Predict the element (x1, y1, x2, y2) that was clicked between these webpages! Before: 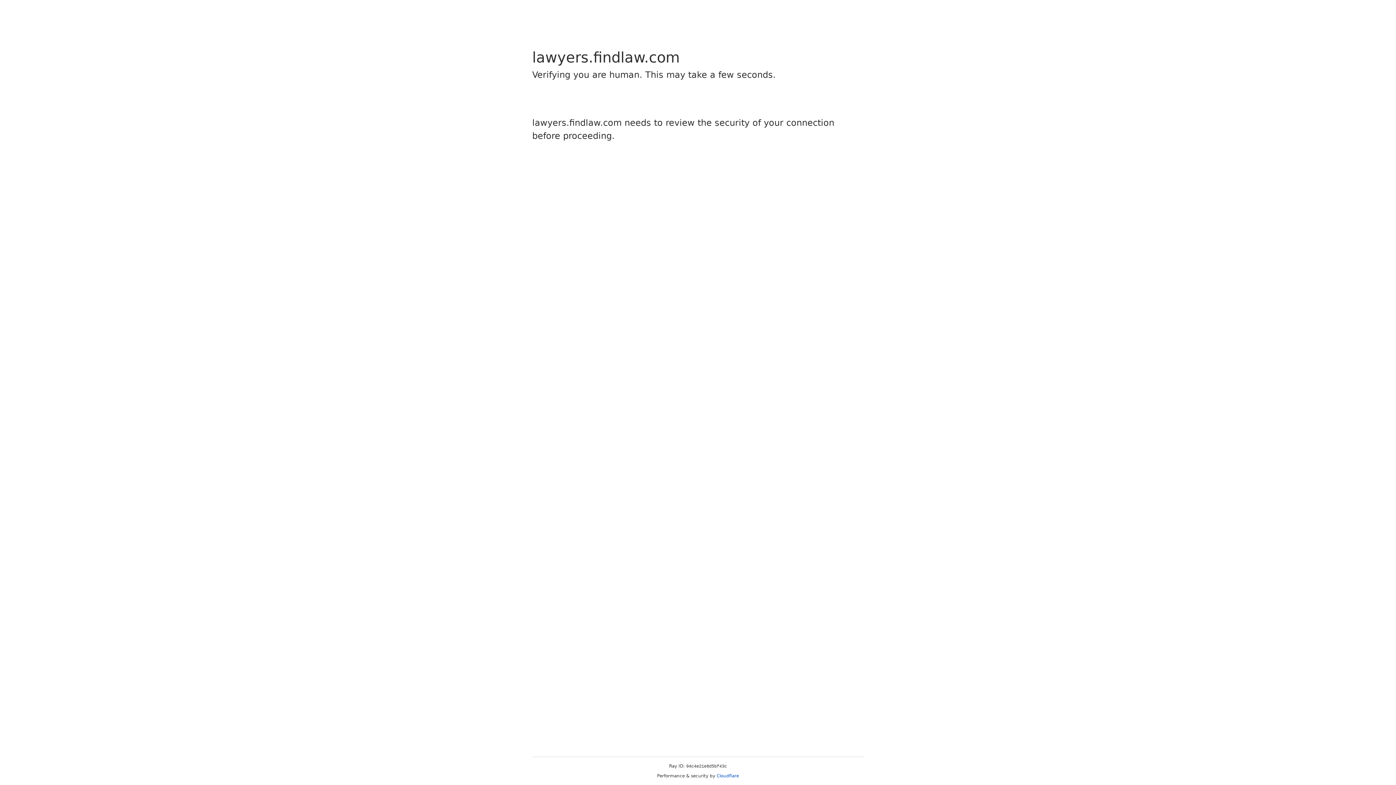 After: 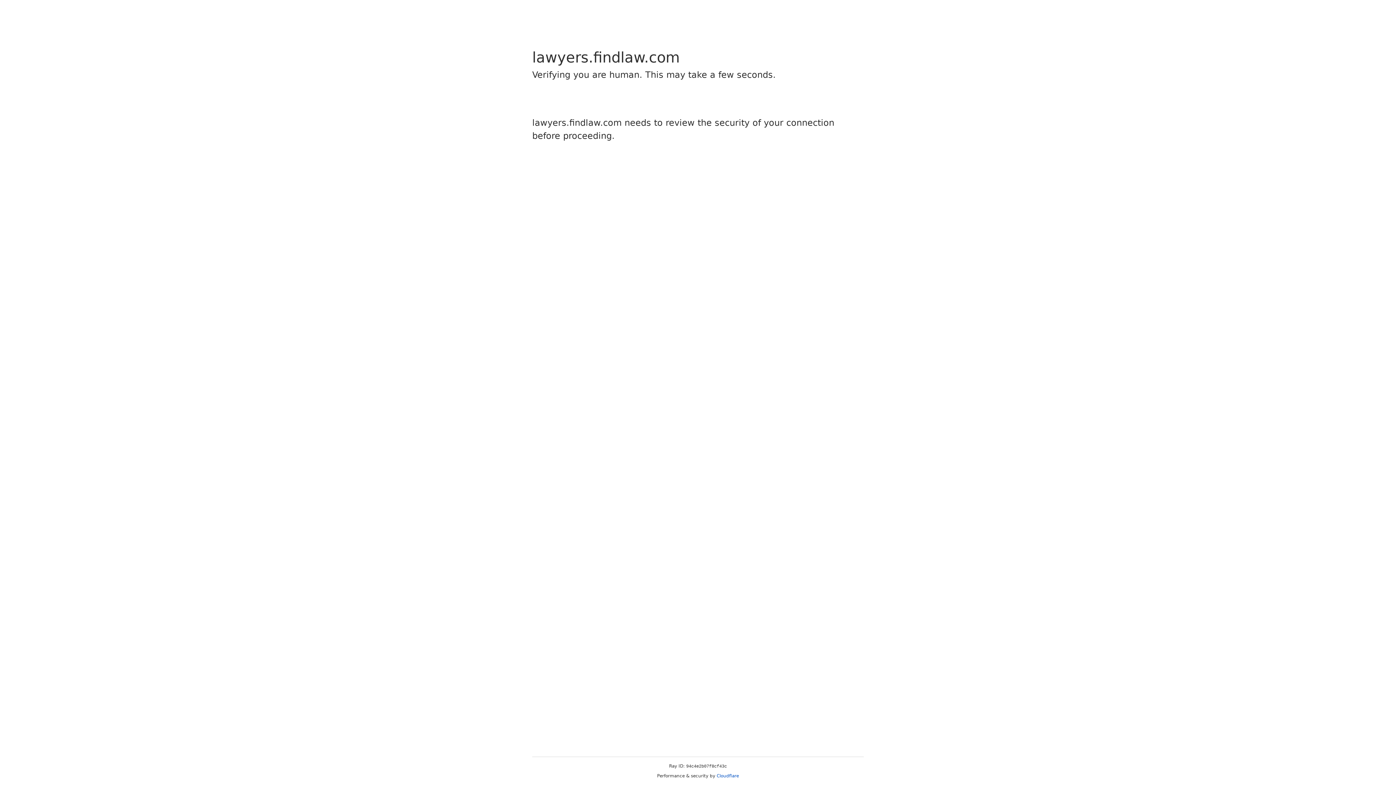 Action: bbox: (716, 773, 739, 778) label: Cloudflare